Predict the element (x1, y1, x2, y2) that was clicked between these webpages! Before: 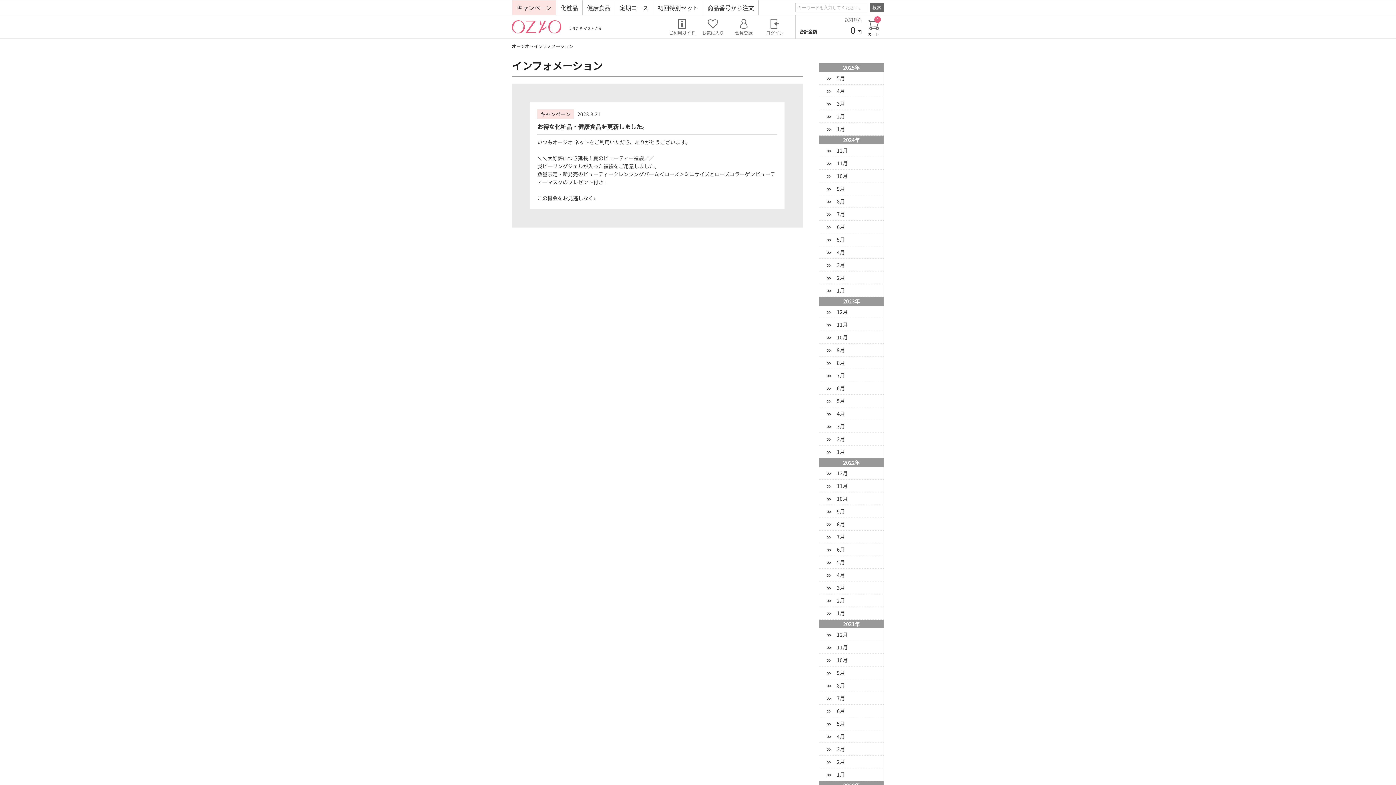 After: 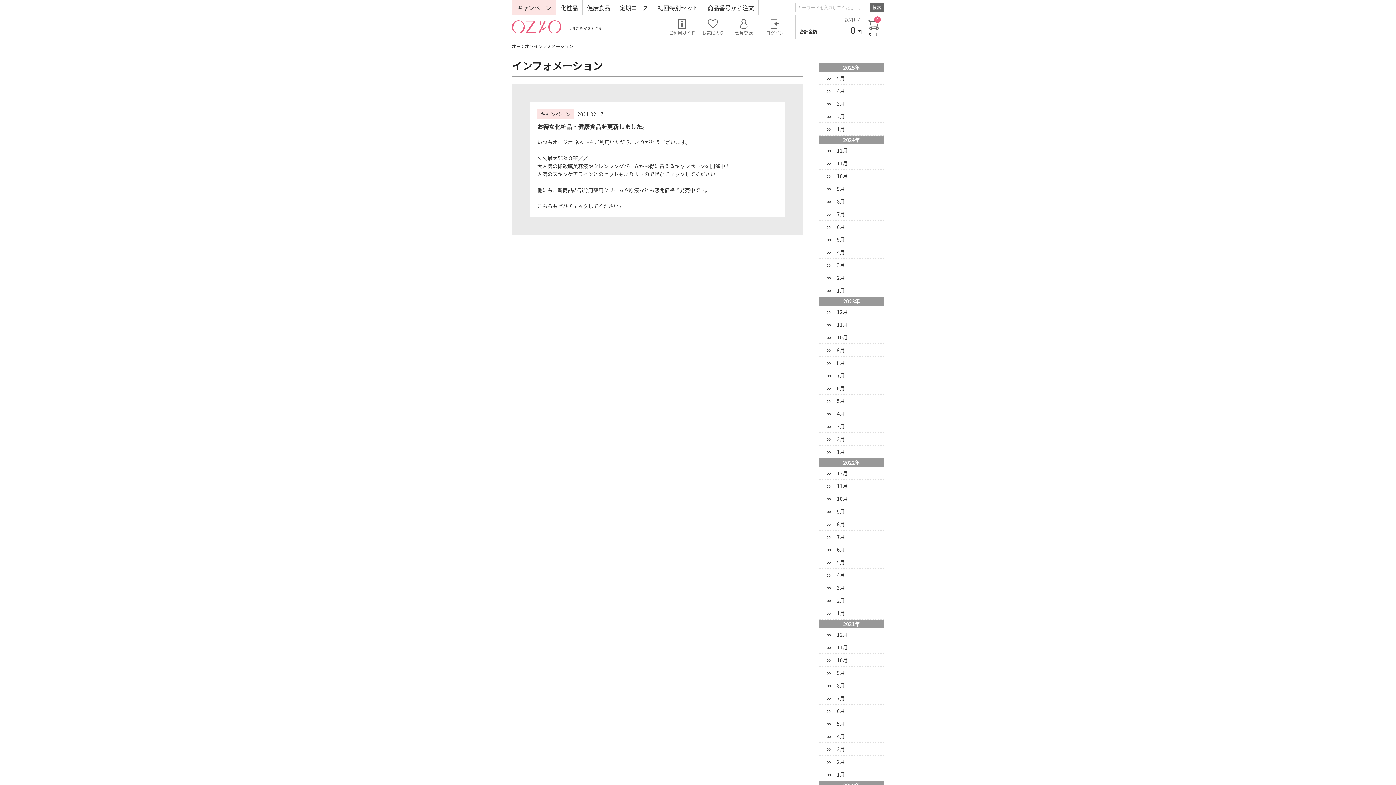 Action: label: 2月 bbox: (837, 758, 845, 765)